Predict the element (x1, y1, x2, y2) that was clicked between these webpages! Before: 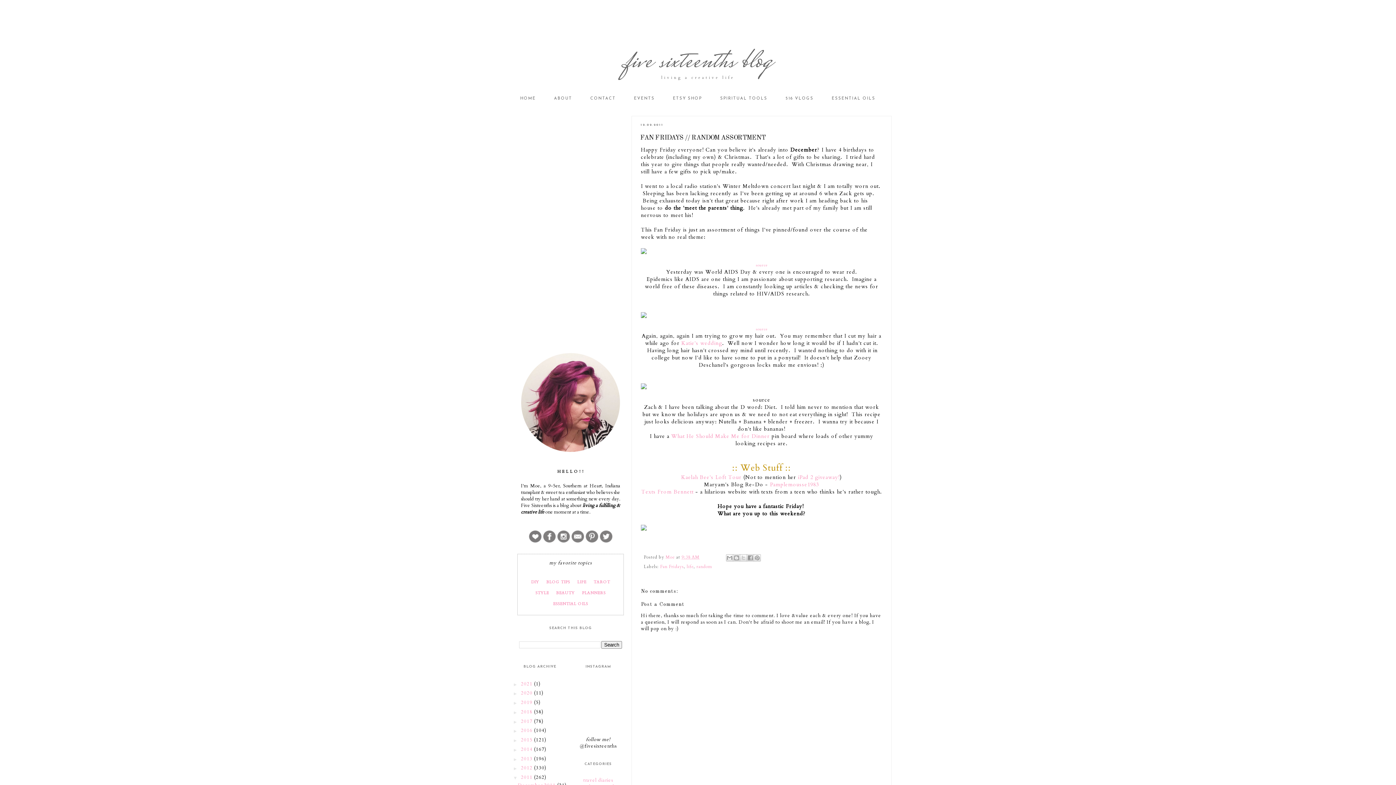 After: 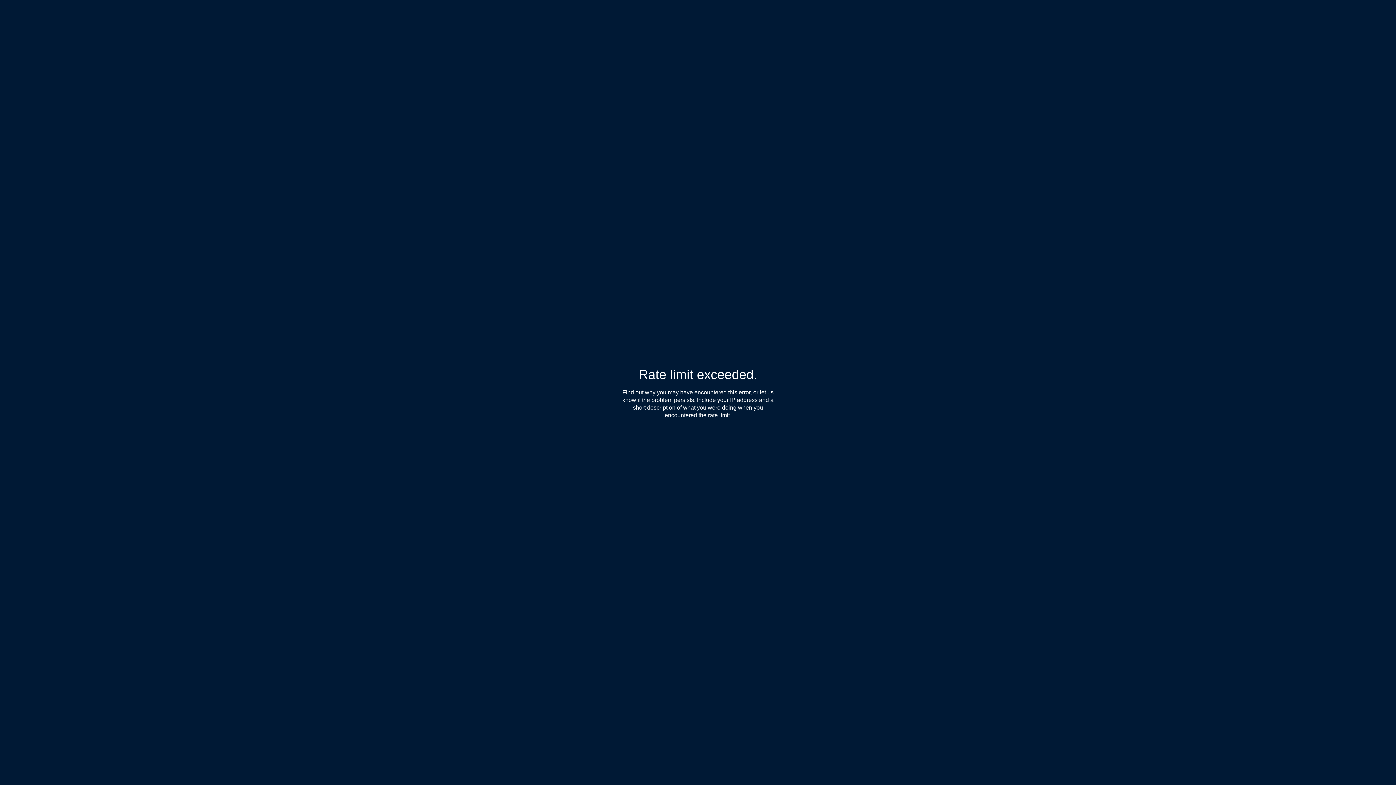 Action: label: Texts From Bennett bbox: (641, 488, 693, 495)